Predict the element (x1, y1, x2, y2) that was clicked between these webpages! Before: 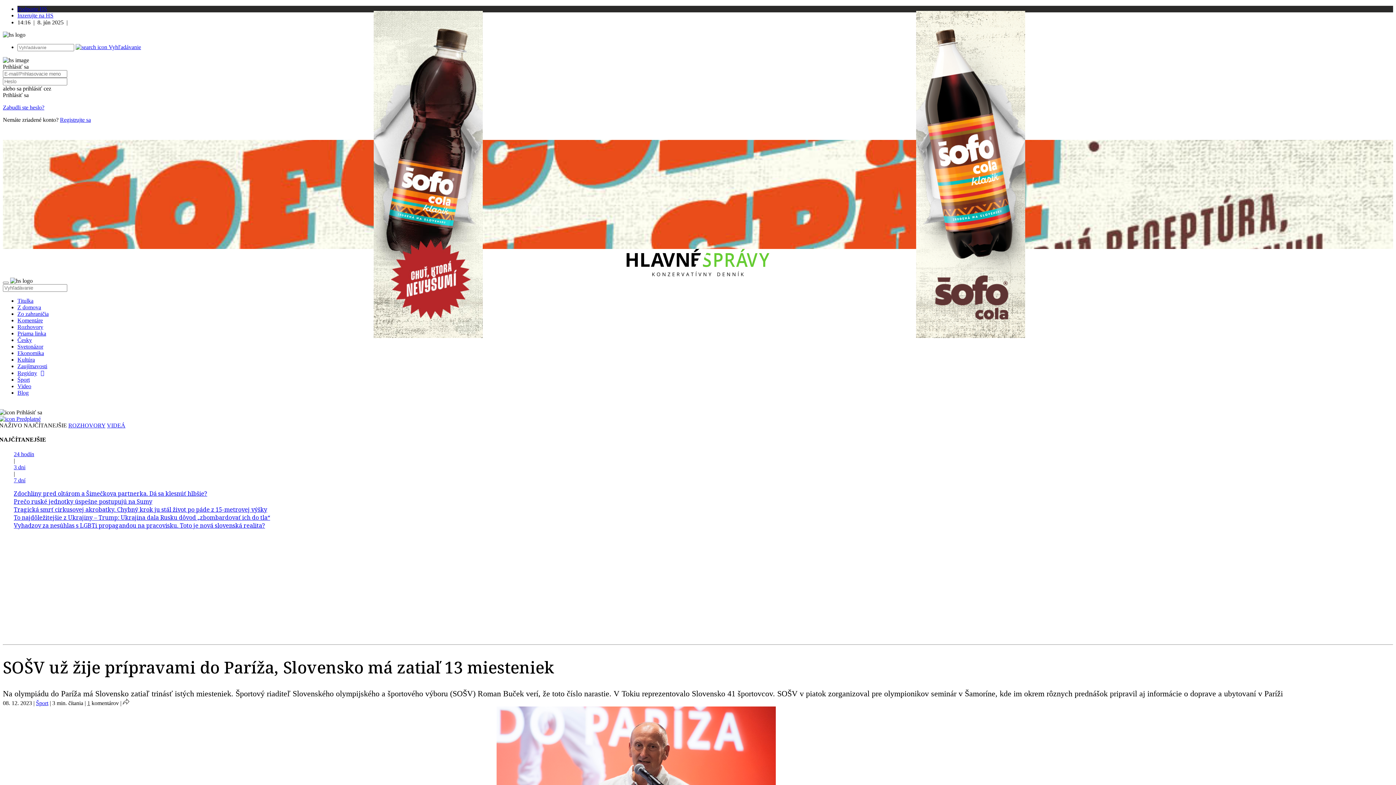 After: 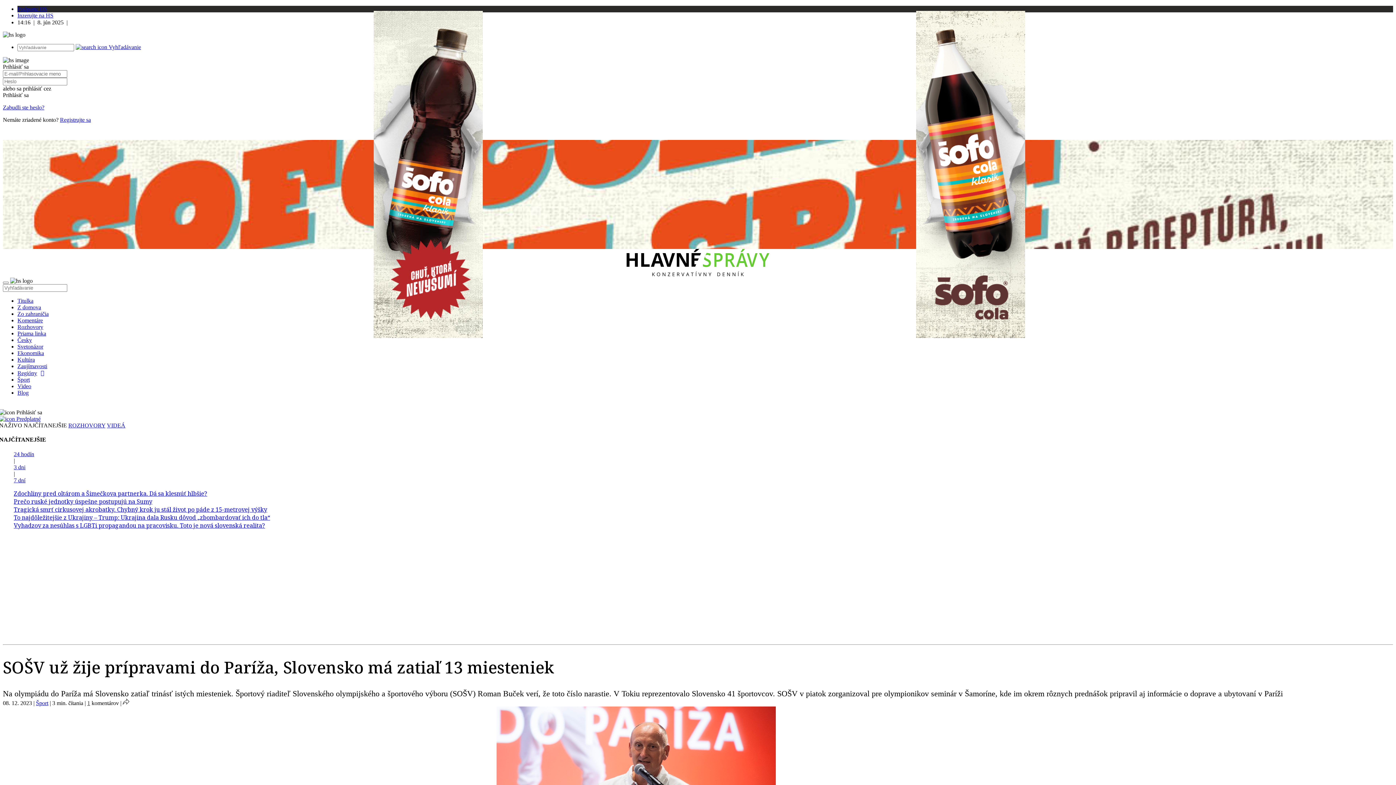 Action: label: Previous slide bbox: (0, 384, 14, 399)